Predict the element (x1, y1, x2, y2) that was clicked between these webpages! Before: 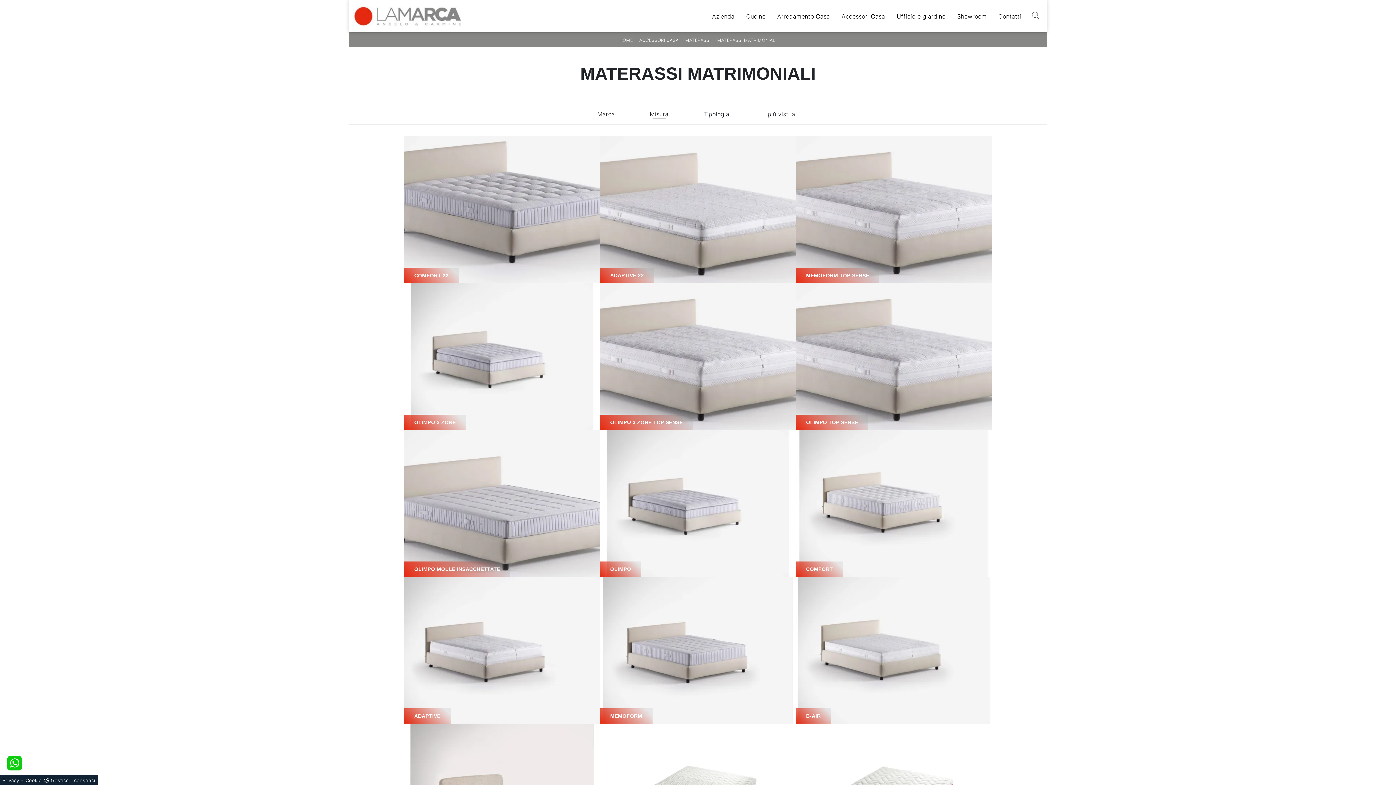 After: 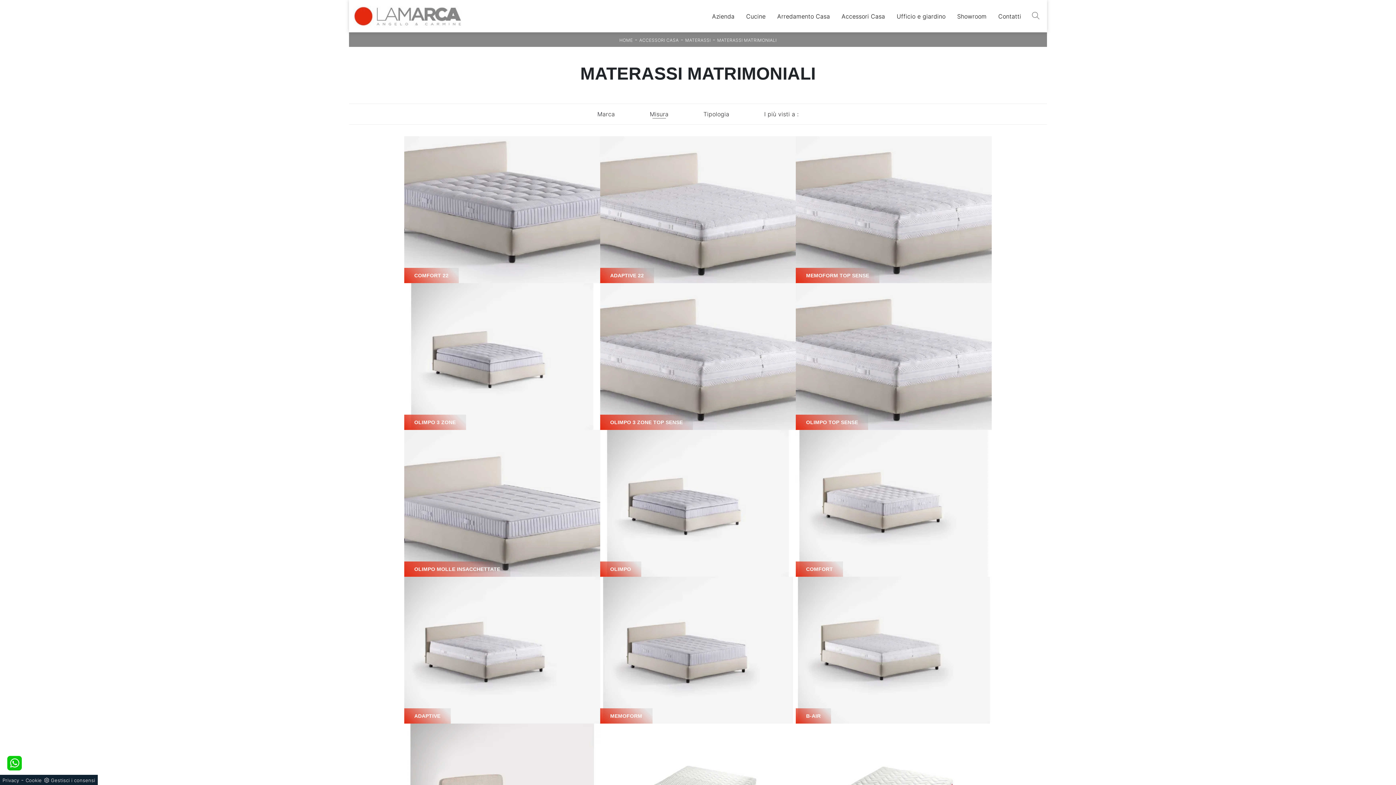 Action: label: Cookie bbox: (25, 777, 41, 783)